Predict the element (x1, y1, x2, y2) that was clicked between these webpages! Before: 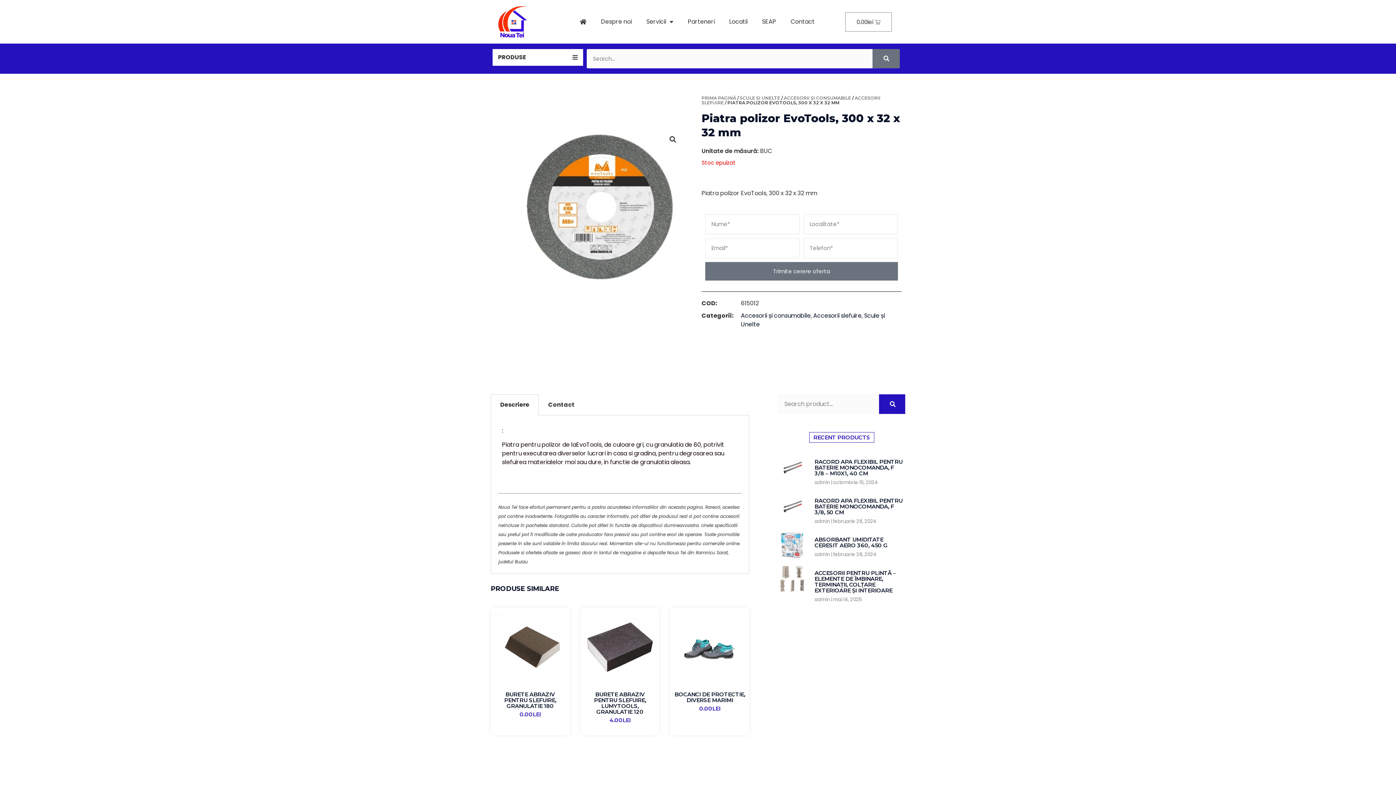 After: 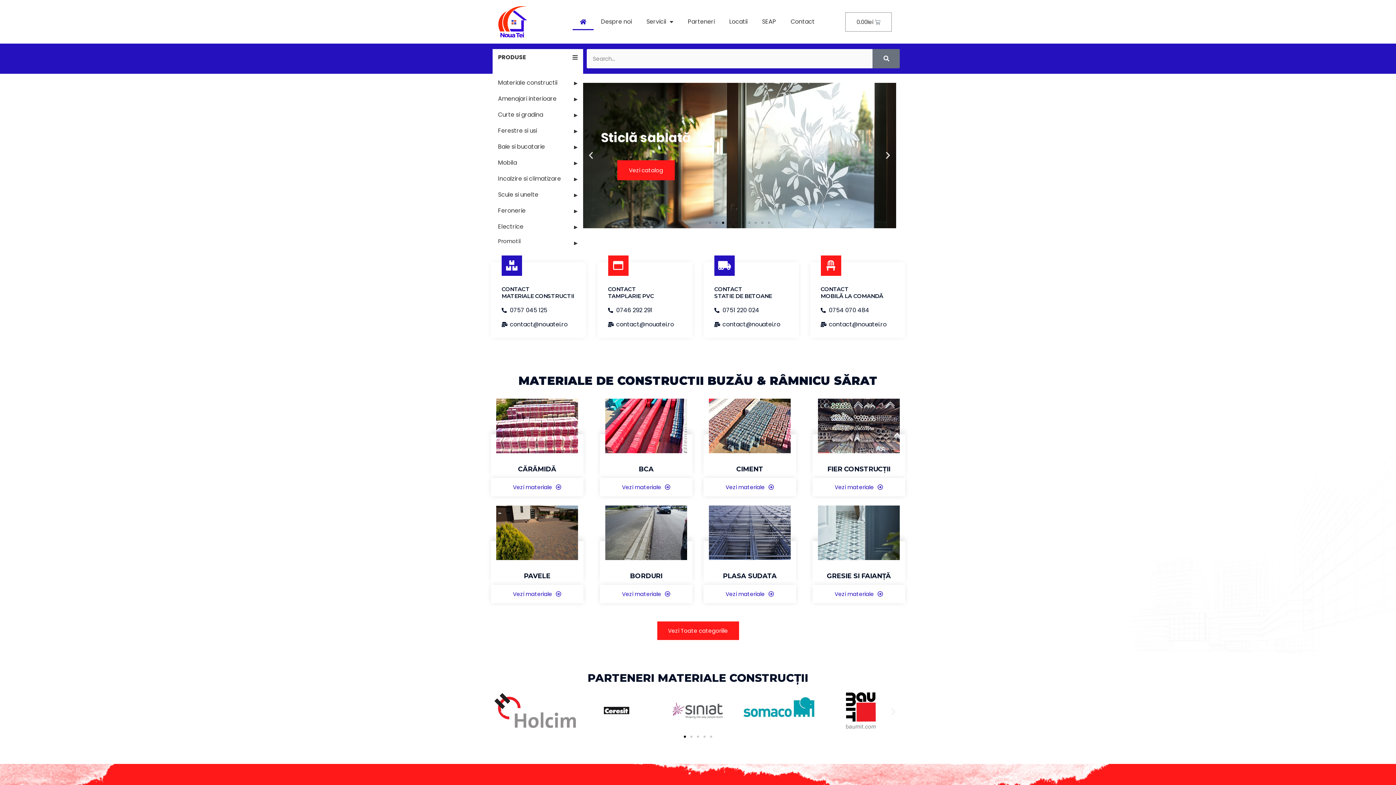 Action: bbox: (701, 95, 736, 100) label: PRIMA PAGINĂ